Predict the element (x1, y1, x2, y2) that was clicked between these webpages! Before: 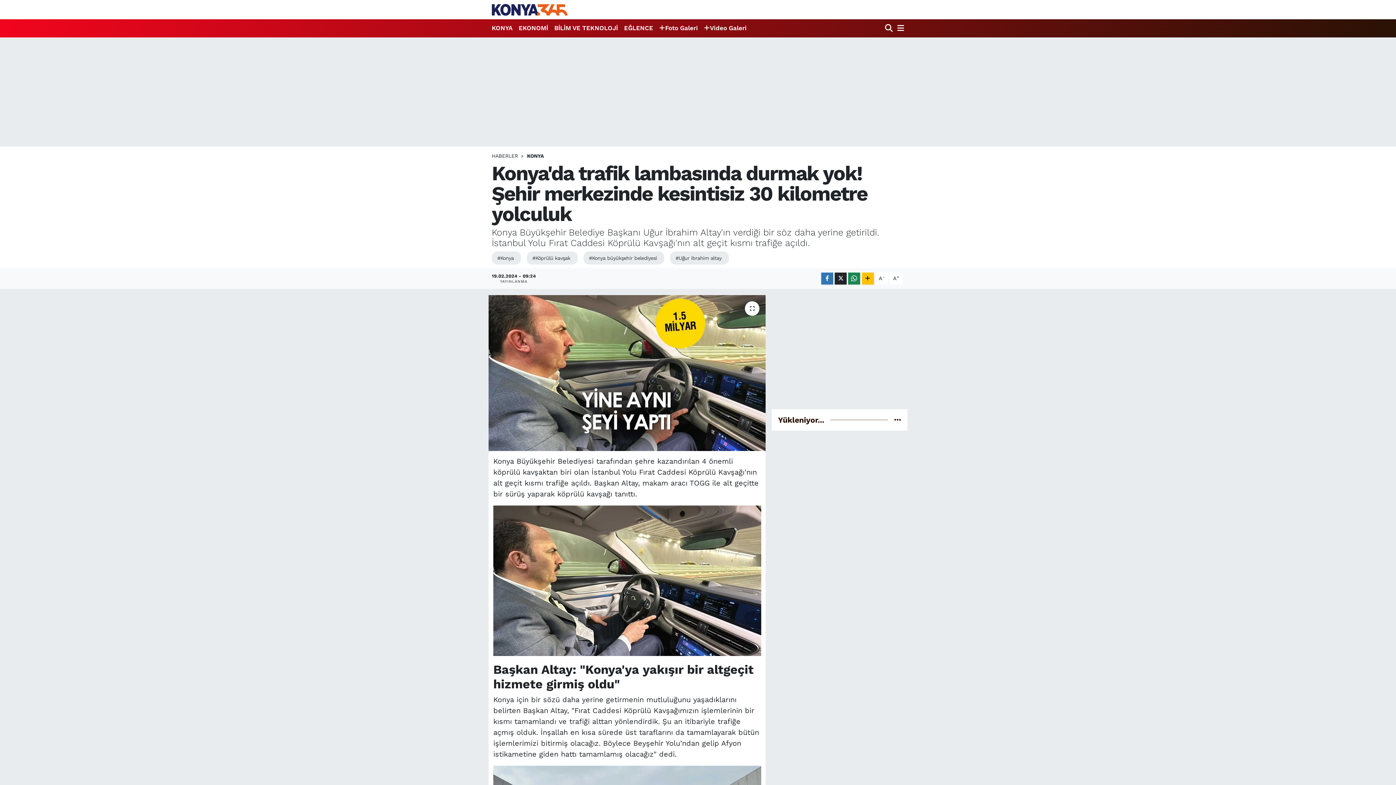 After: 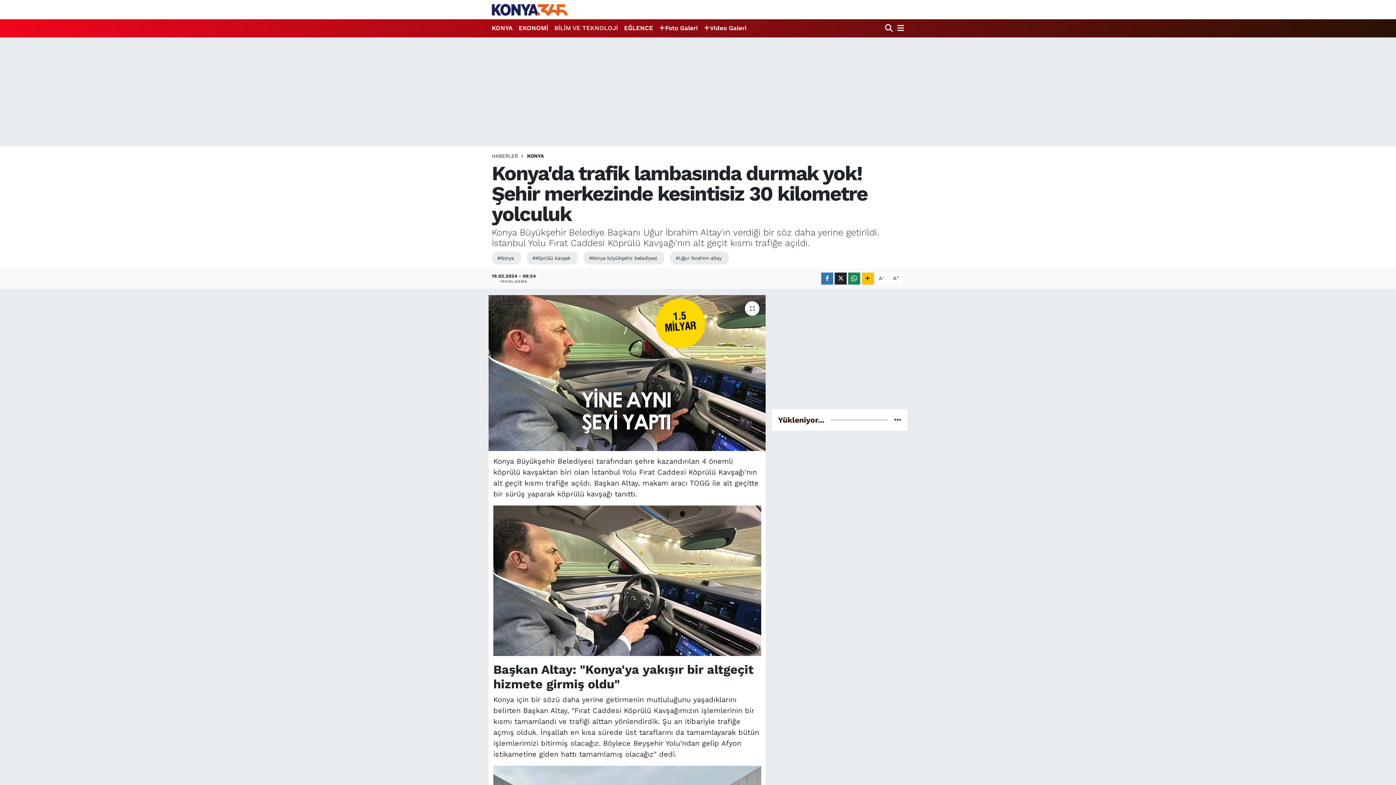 Action: label: BİLİM VE TEKNOLOJİ bbox: (551, 20, 621, 35)